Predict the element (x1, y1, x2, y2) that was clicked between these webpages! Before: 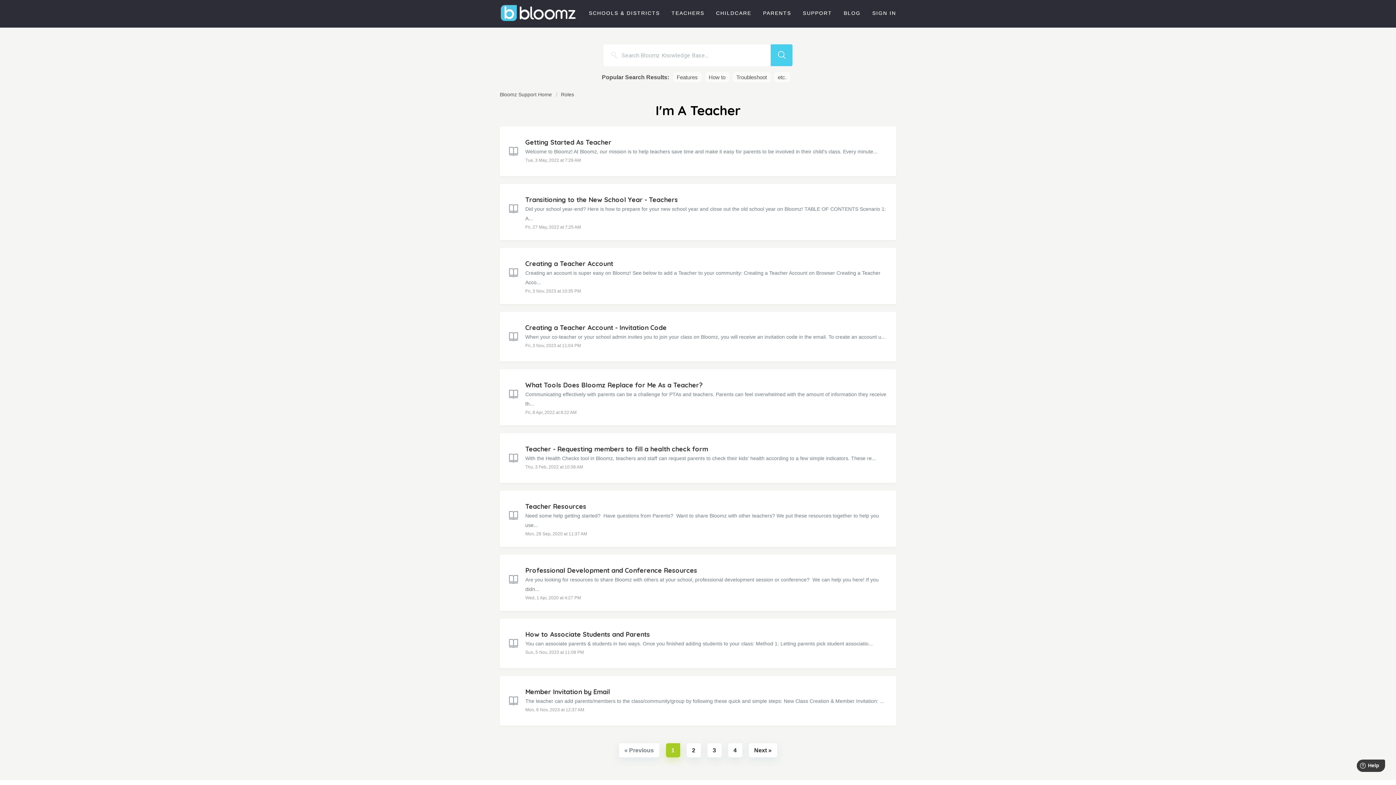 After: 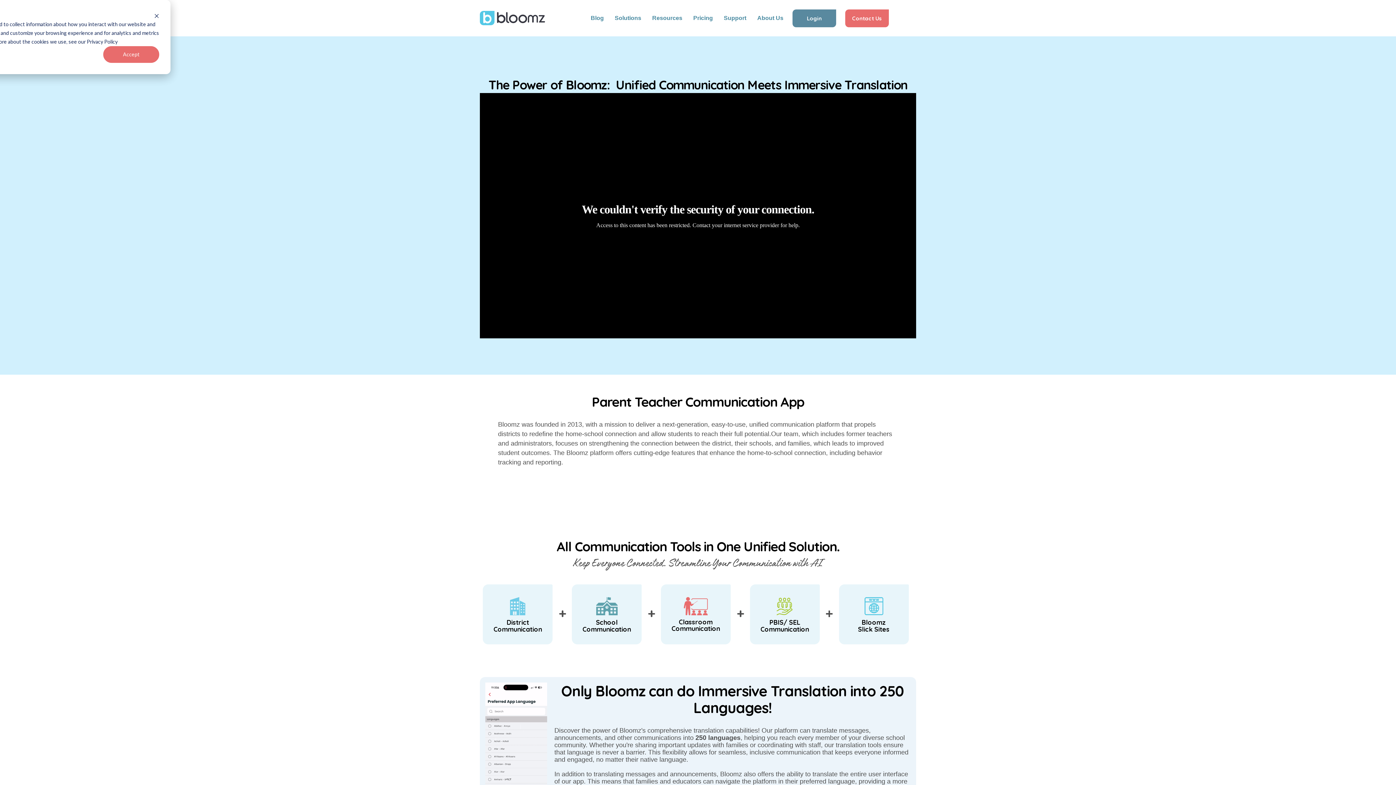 Action: label: SCHOOLS & DISTRICTS bbox: (589, 10, 660, 15)